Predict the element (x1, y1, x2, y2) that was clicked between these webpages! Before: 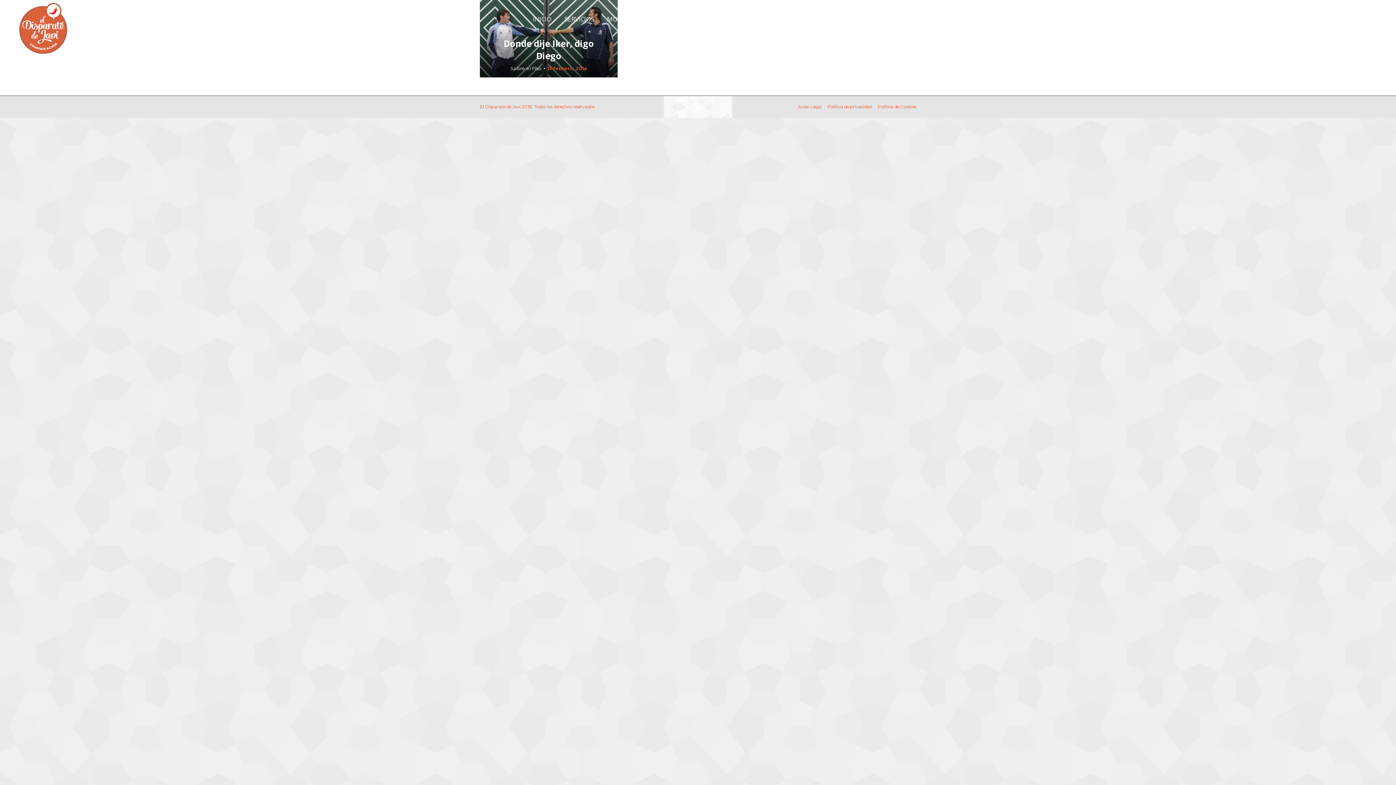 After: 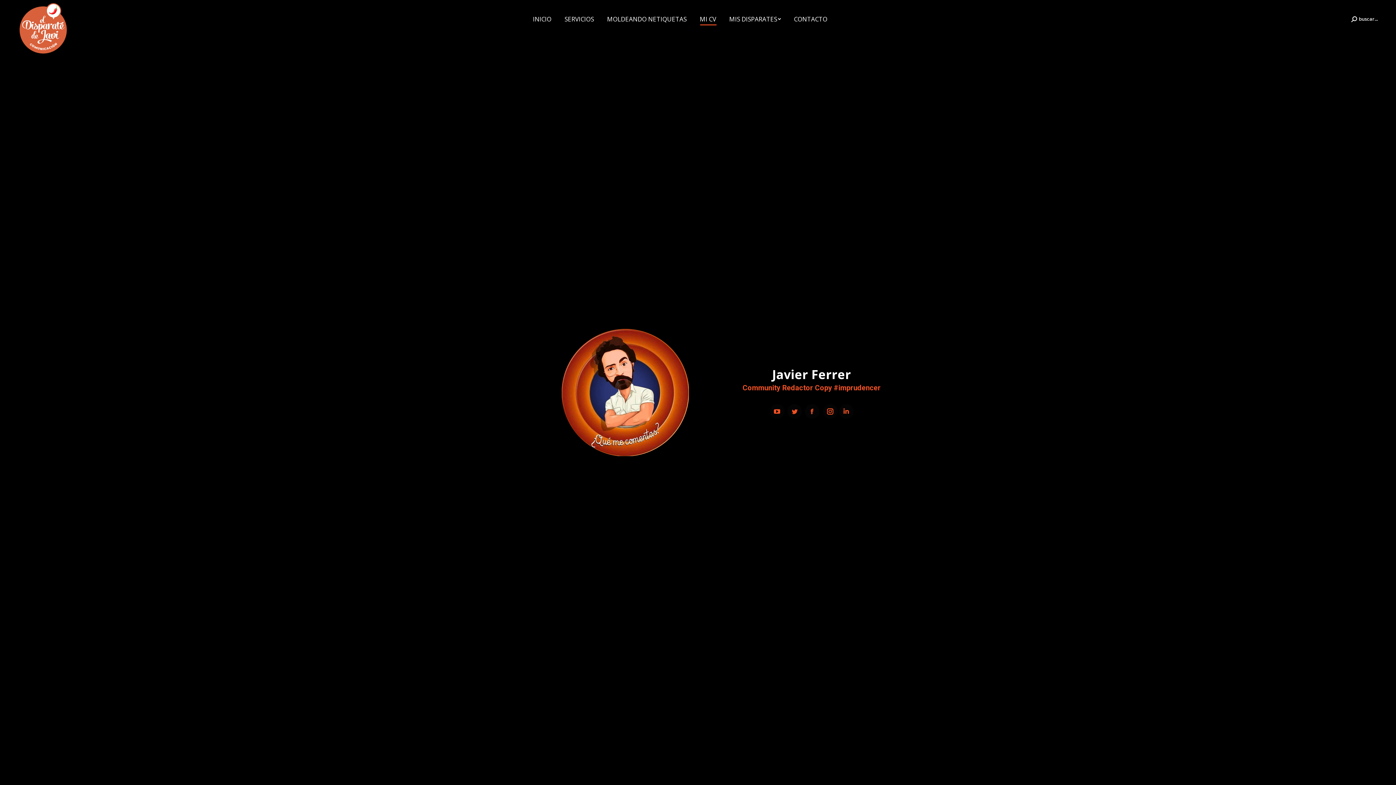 Action: label: MI CV bbox: (698, 6, 717, 31)